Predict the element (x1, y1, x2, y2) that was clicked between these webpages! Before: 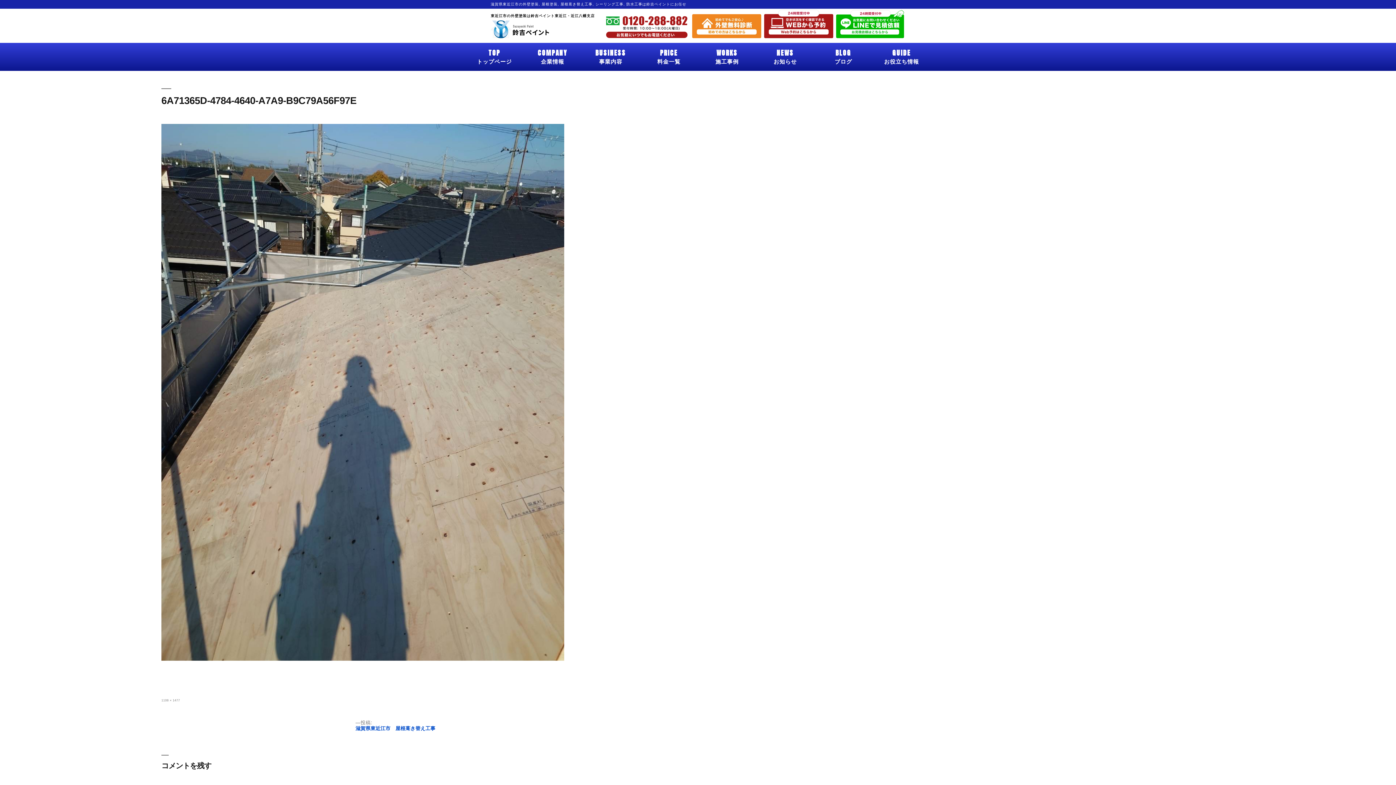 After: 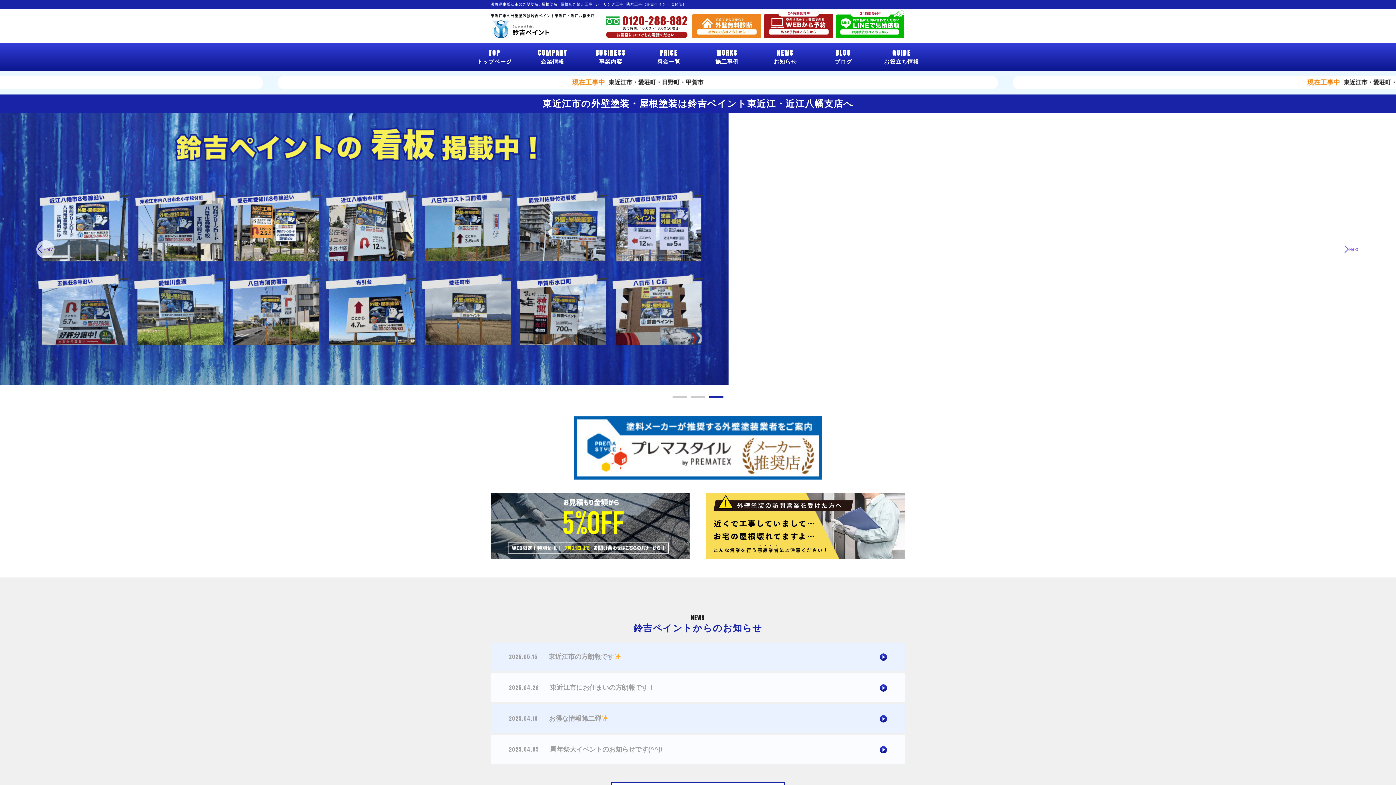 Action: label: TOP
トップページ bbox: (465, 44, 523, 69)